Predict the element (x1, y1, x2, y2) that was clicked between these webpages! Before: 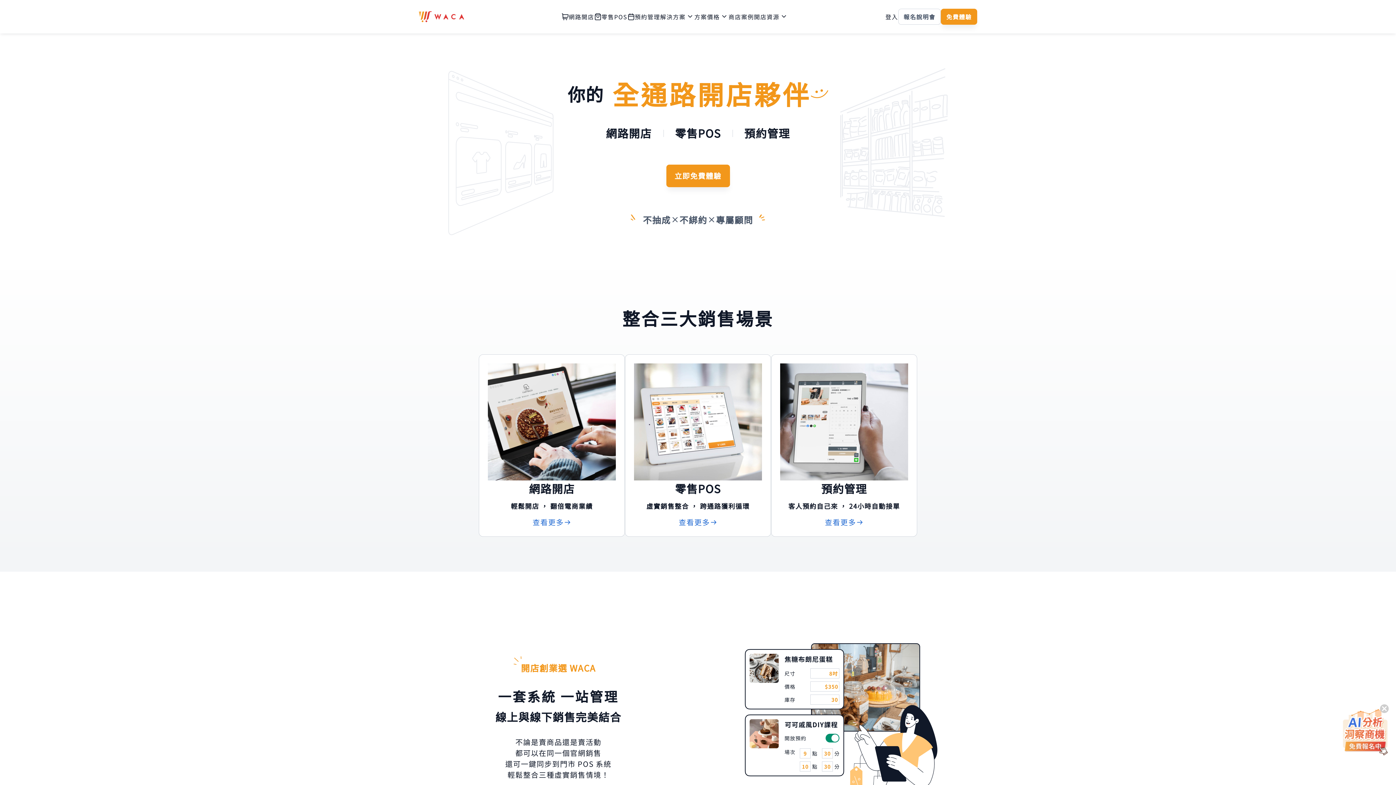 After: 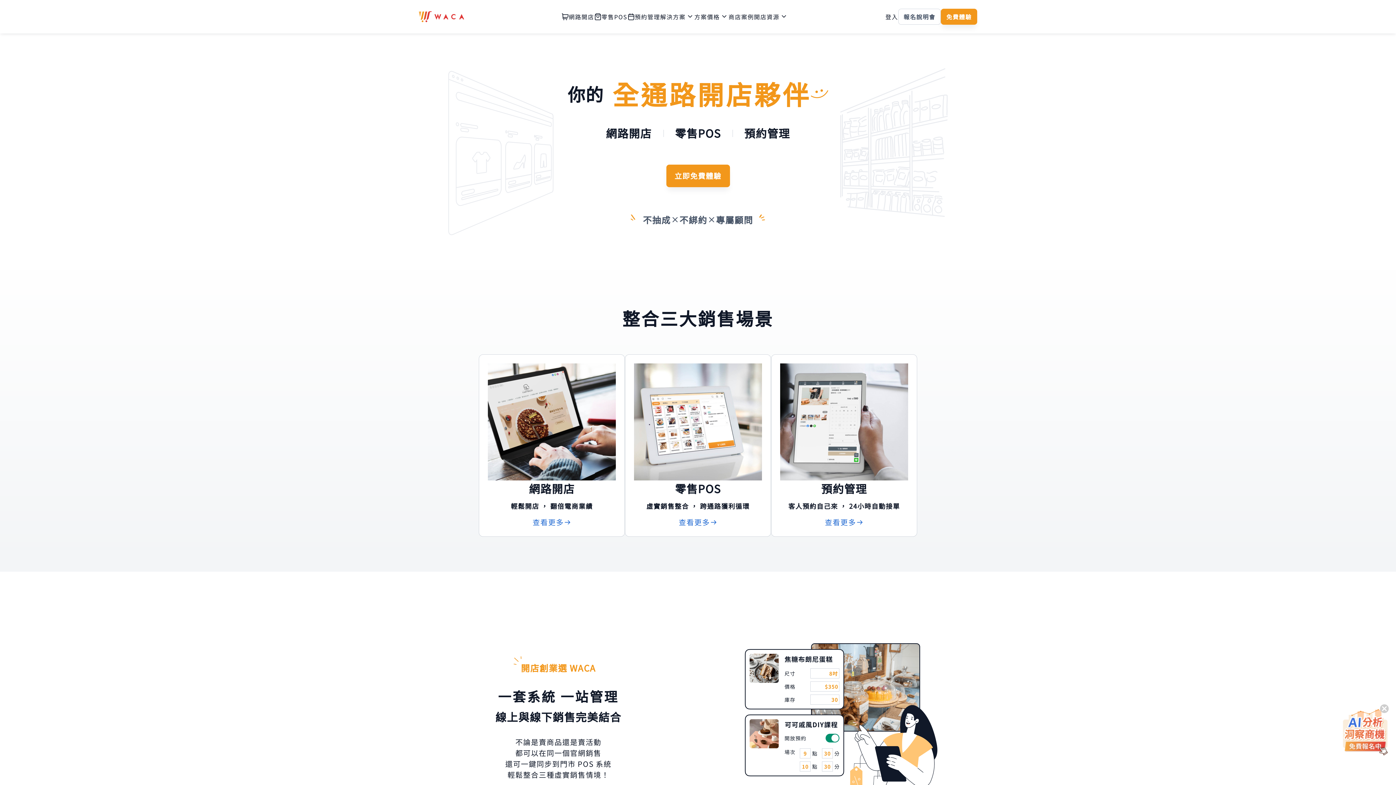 Action: bbox: (418, 8, 464, 24)